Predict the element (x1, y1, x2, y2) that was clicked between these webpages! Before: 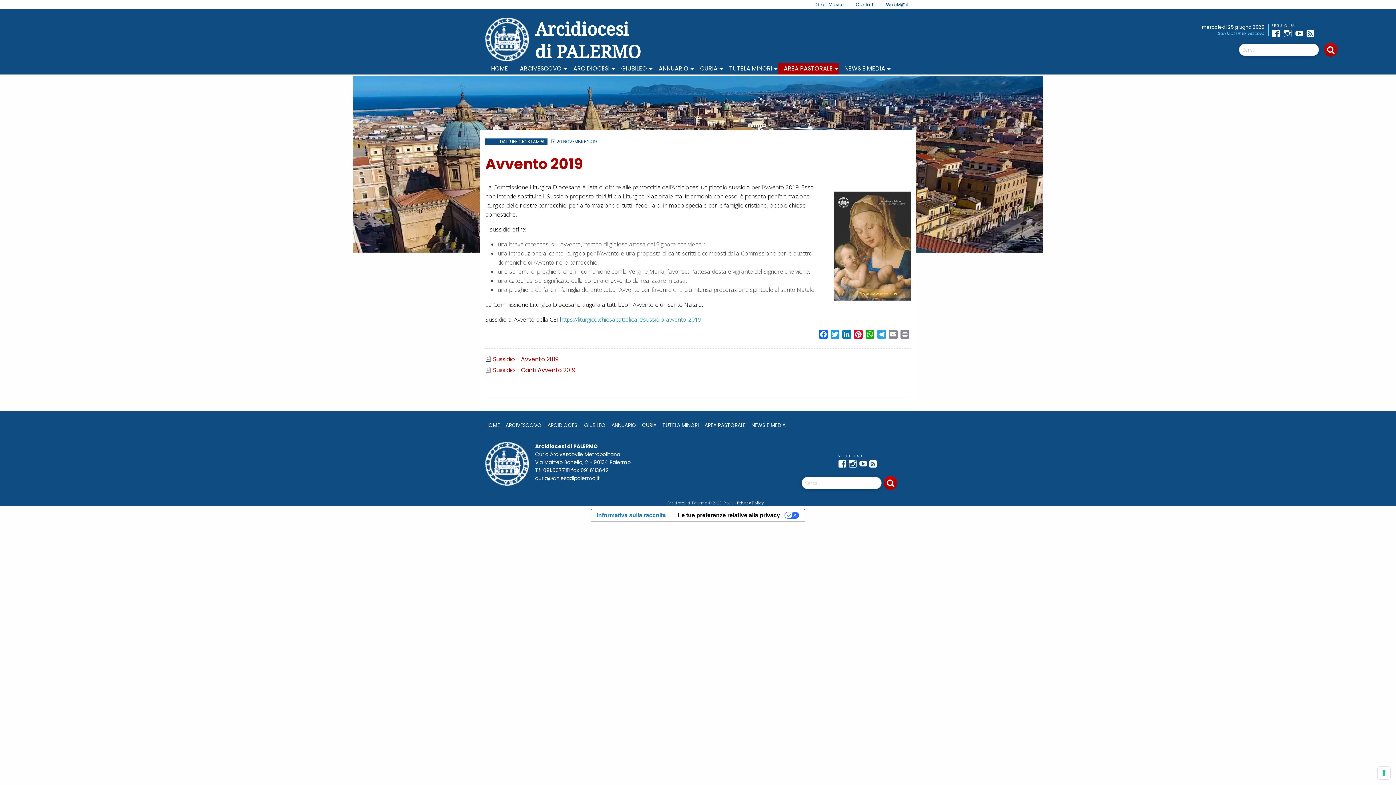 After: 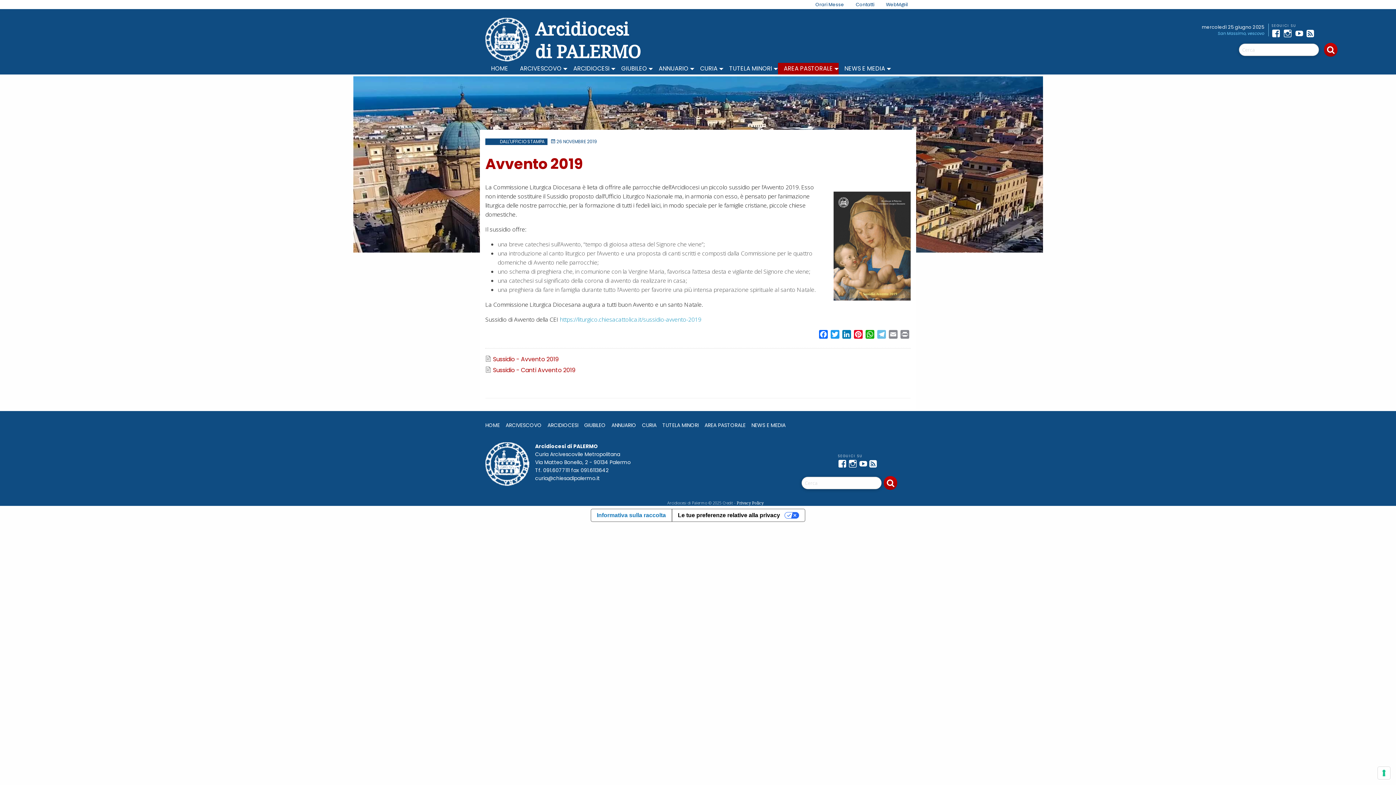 Action: bbox: (876, 330, 887, 341) label: Telegram